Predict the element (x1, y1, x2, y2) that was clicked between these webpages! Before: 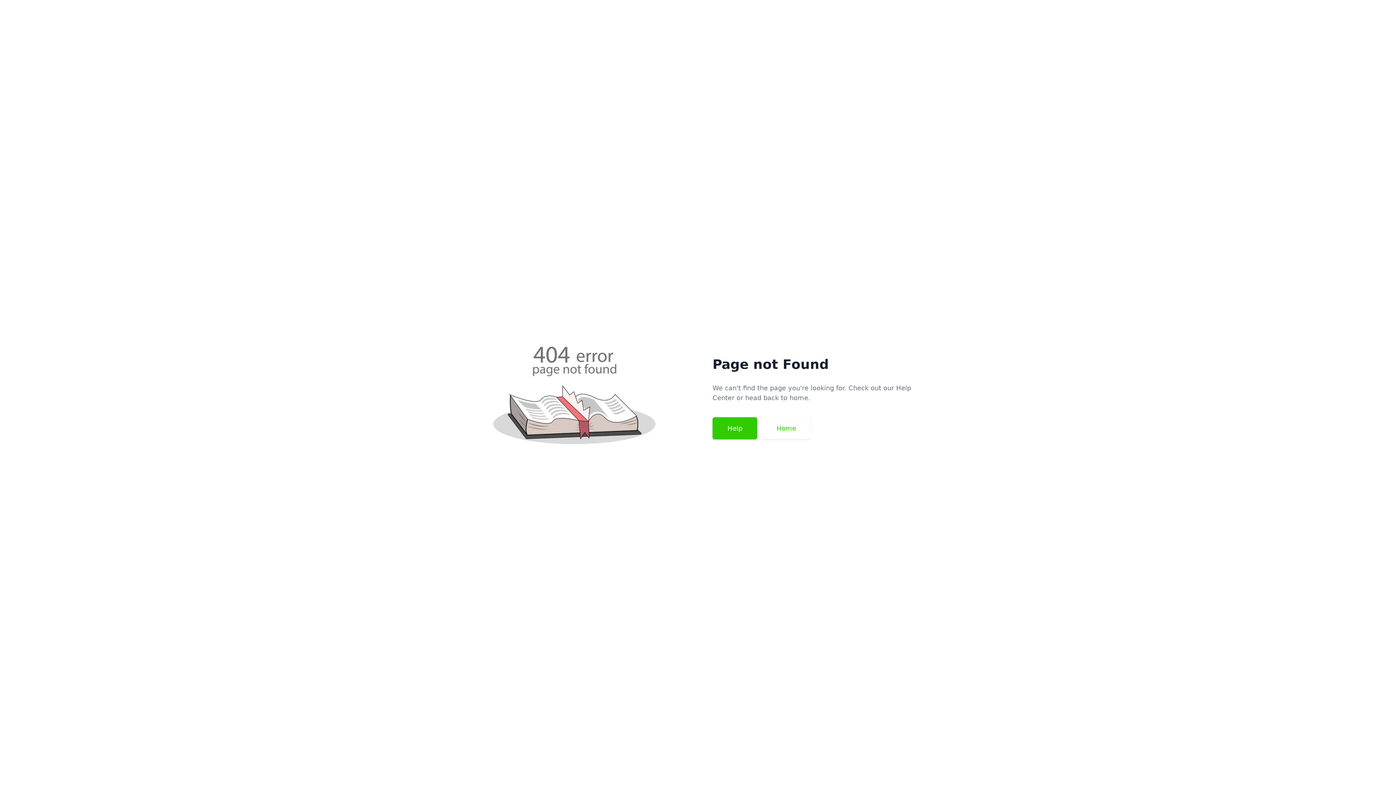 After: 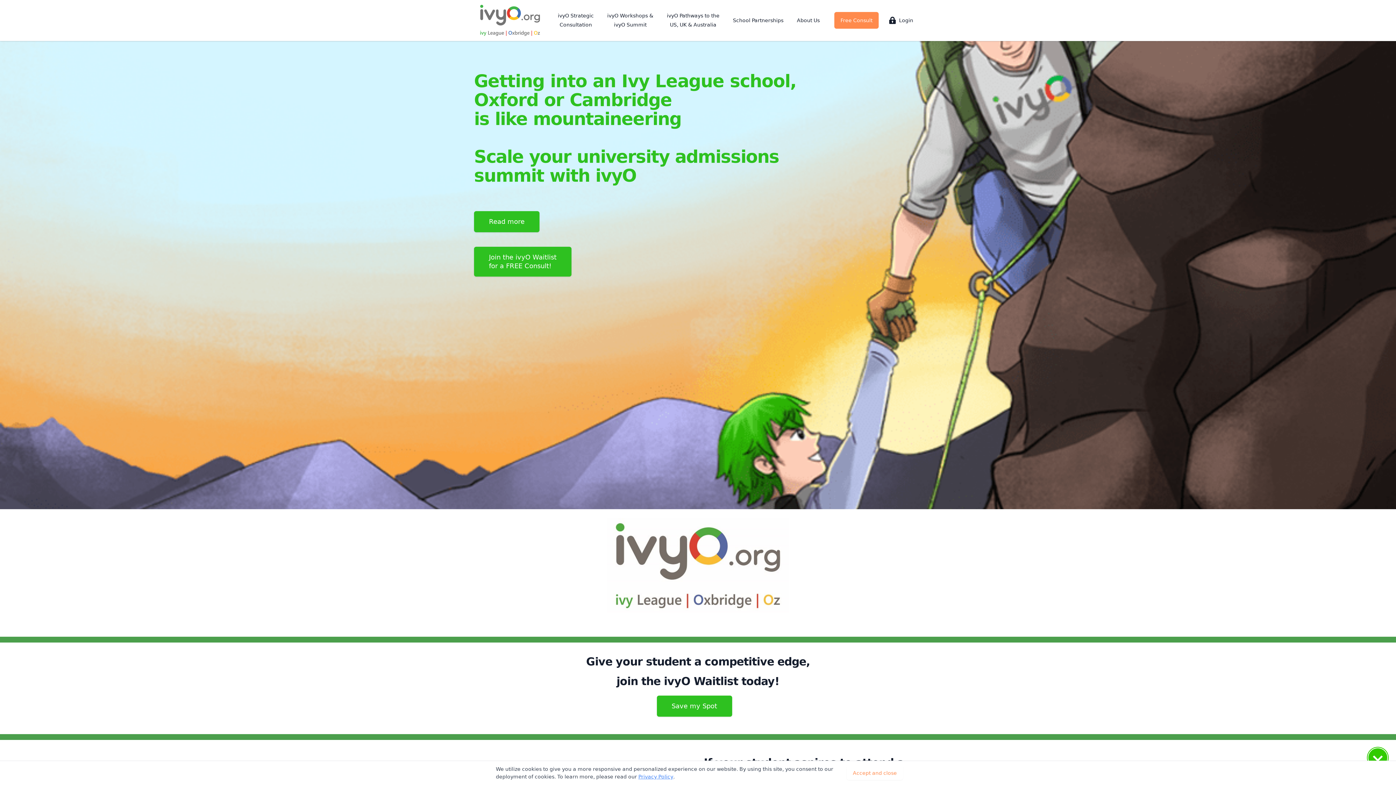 Action: bbox: (761, 417, 811, 439) label: Home